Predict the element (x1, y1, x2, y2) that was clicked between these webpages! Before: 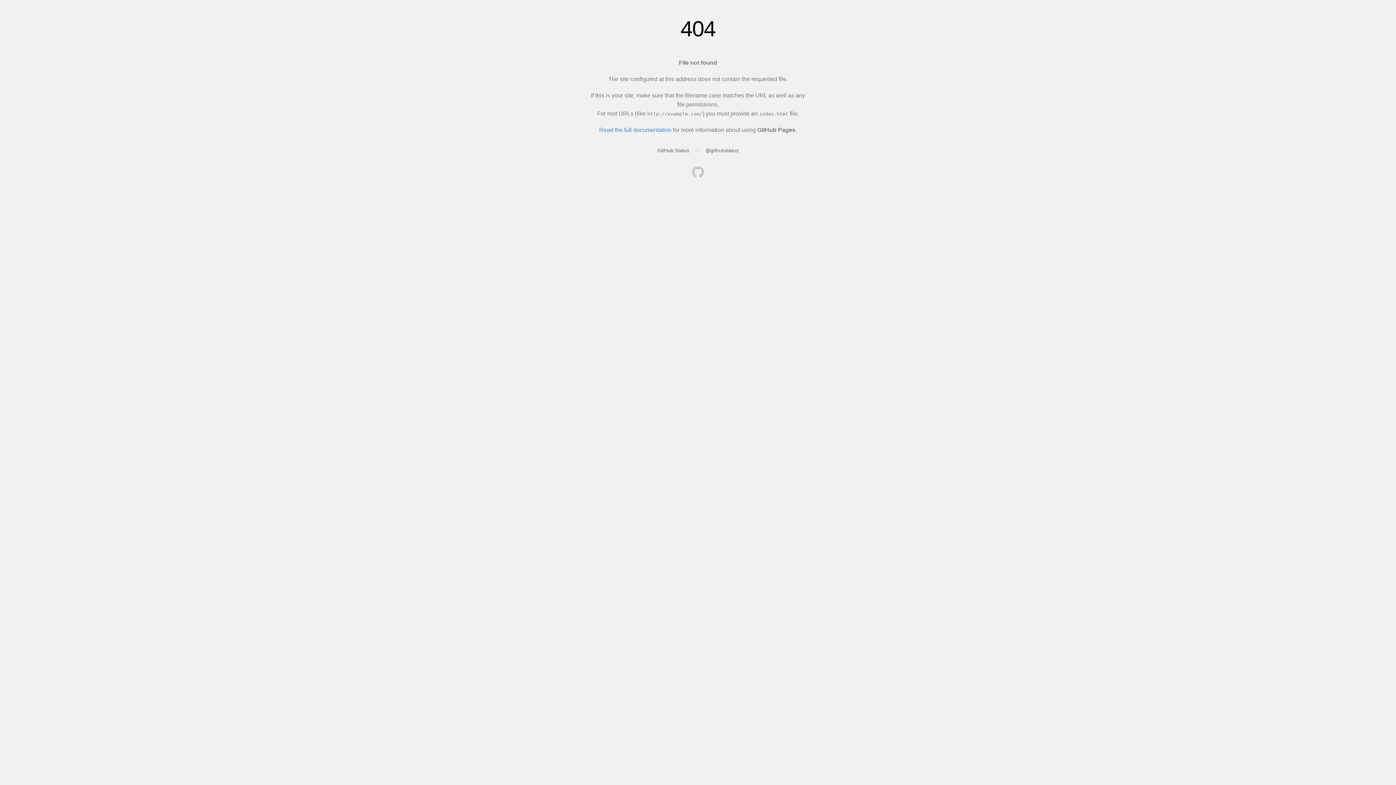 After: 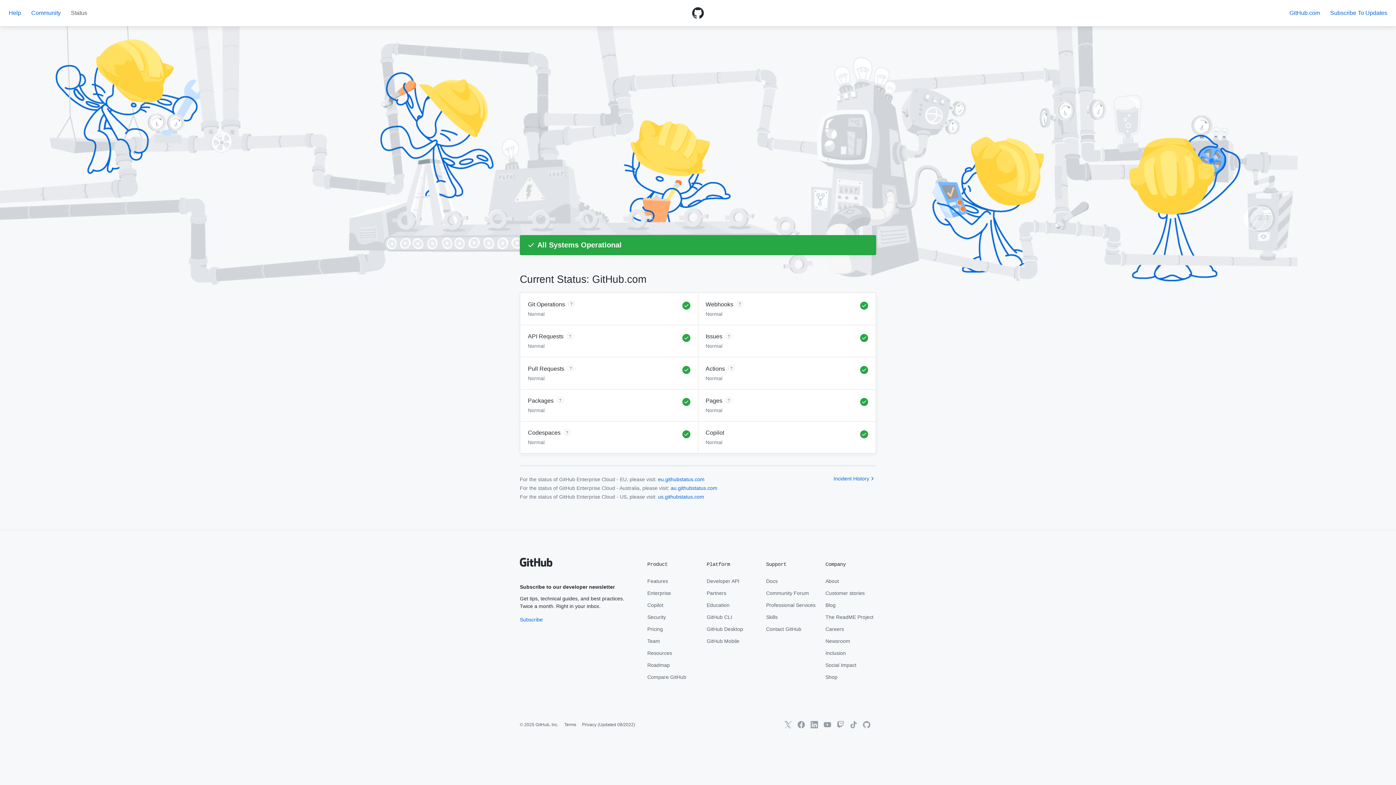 Action: bbox: (657, 147, 689, 153) label: GitHub Status